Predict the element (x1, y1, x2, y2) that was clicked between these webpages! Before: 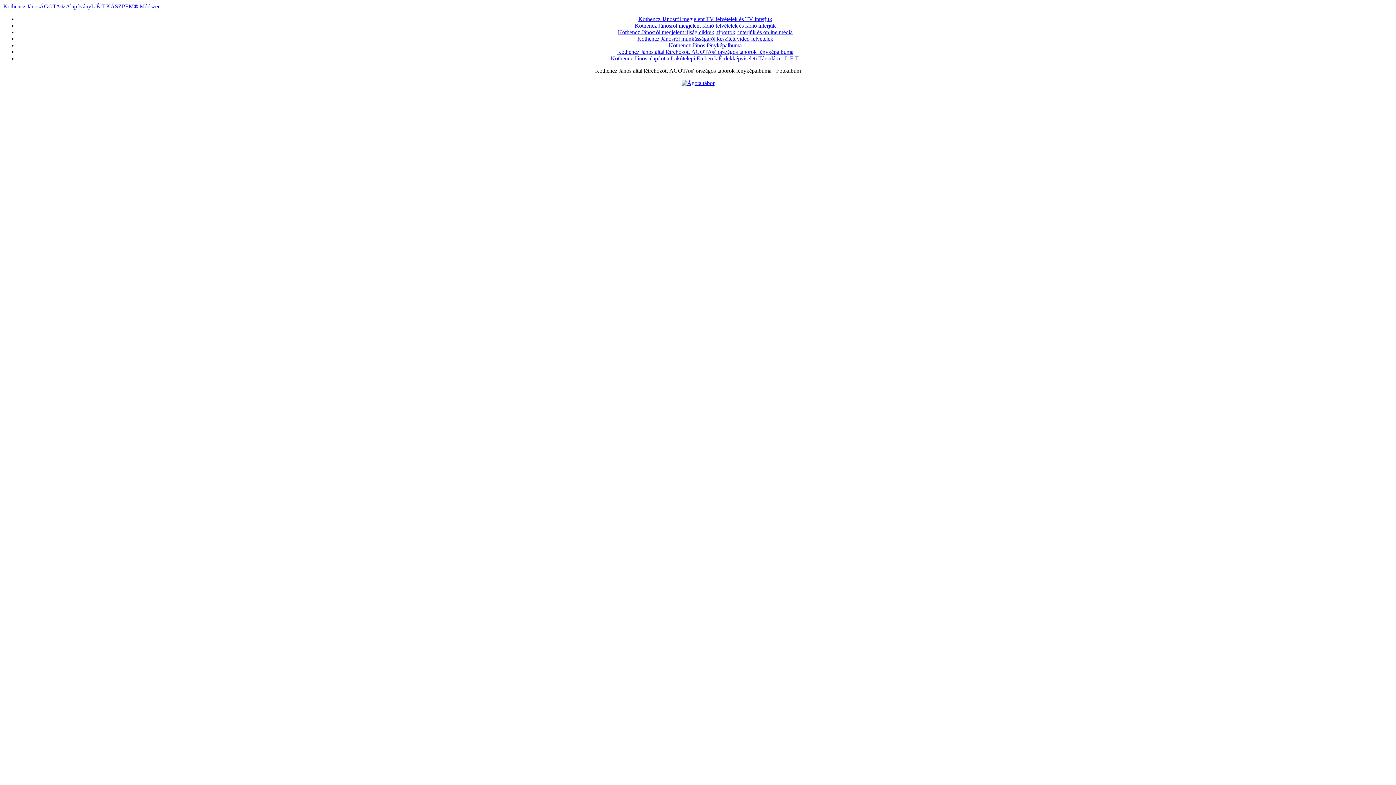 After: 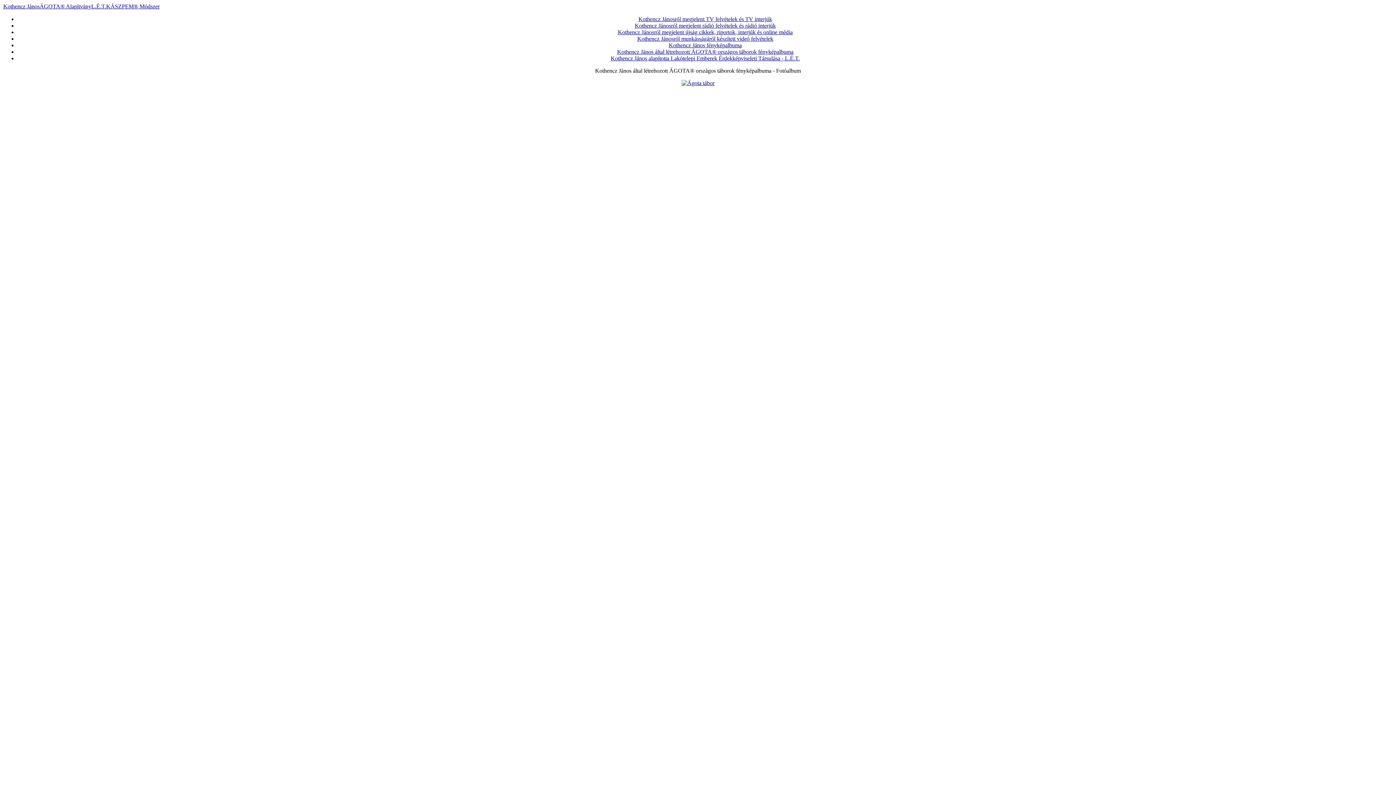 Action: label: Kothencz János által létrehozott ÁGOTA® országos táborok fényképalbuma bbox: (617, 48, 793, 54)